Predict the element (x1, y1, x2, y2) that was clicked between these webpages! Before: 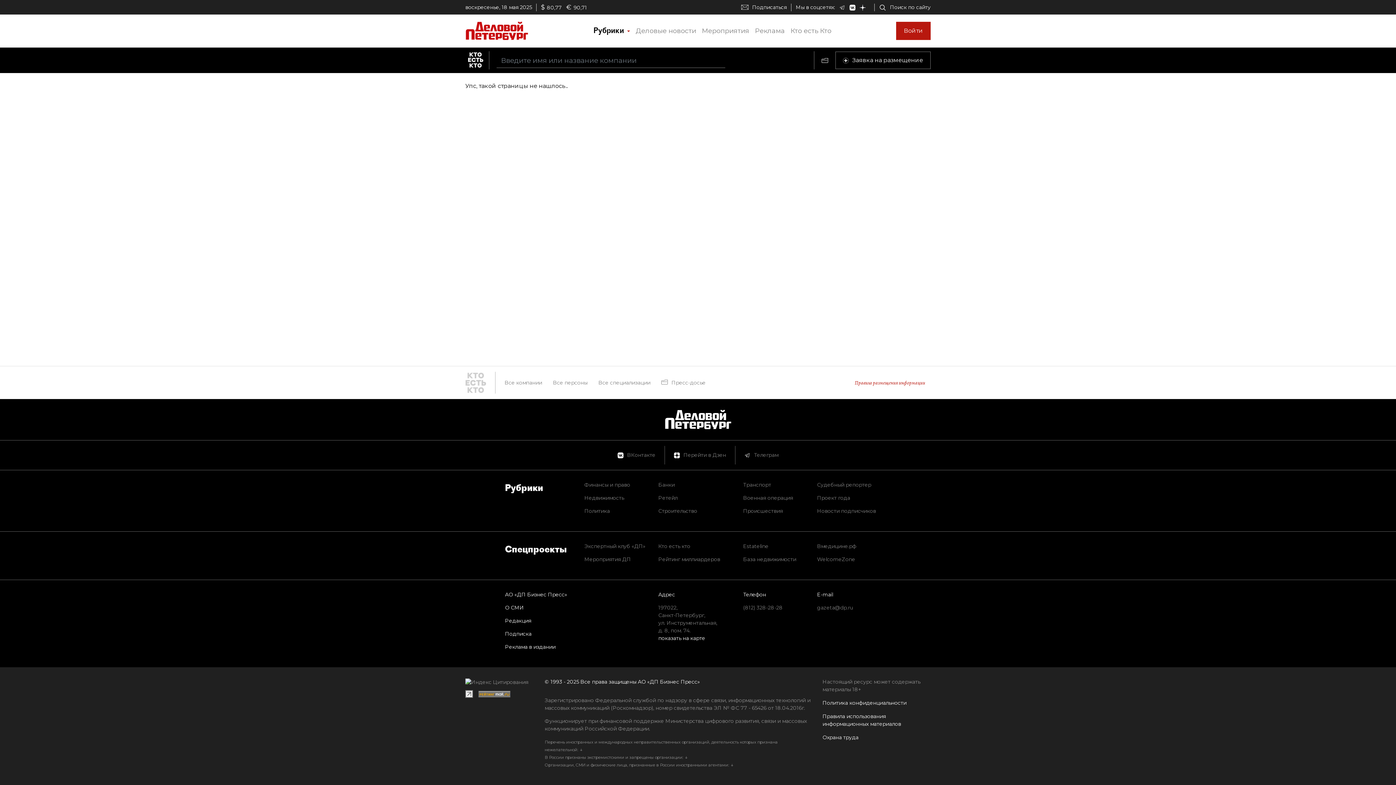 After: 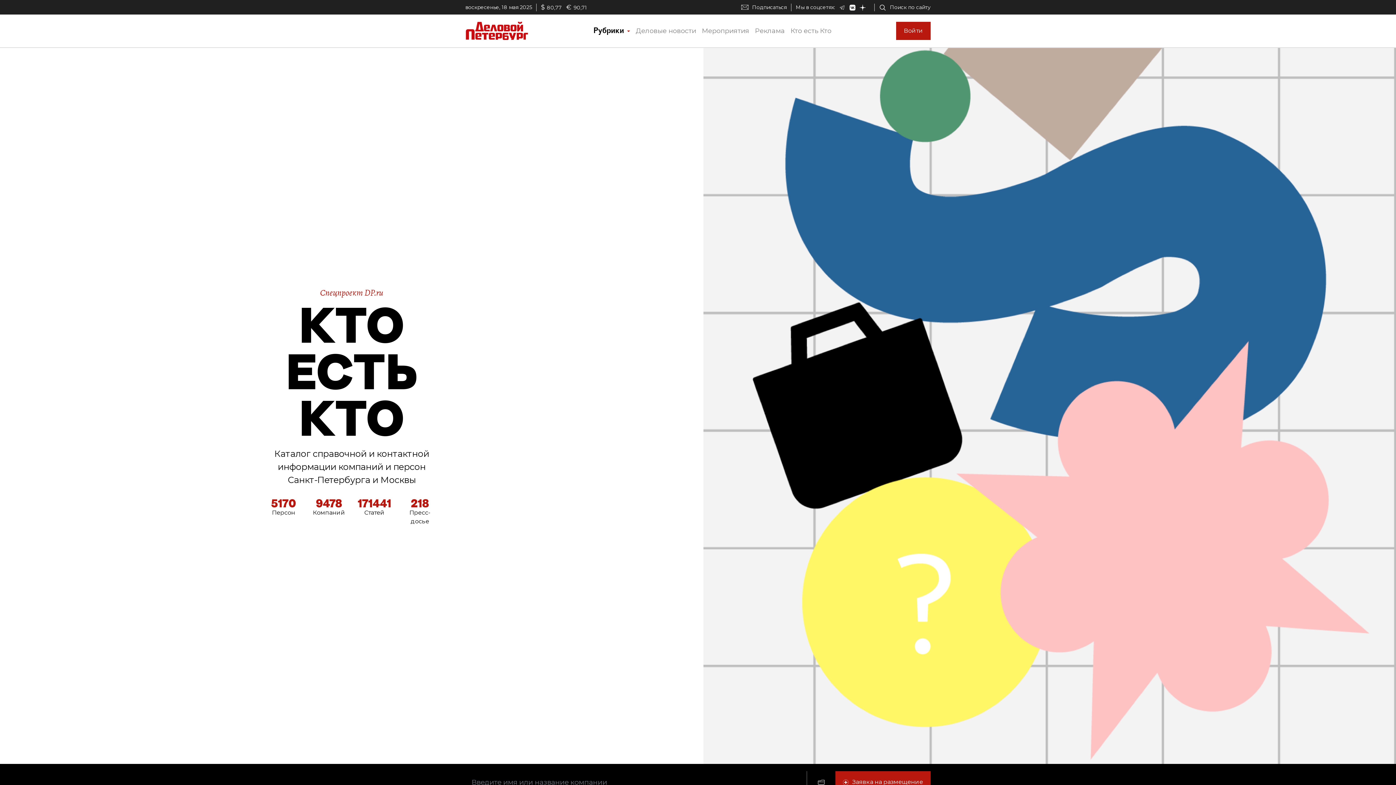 Action: bbox: (465, 367, 491, 398)